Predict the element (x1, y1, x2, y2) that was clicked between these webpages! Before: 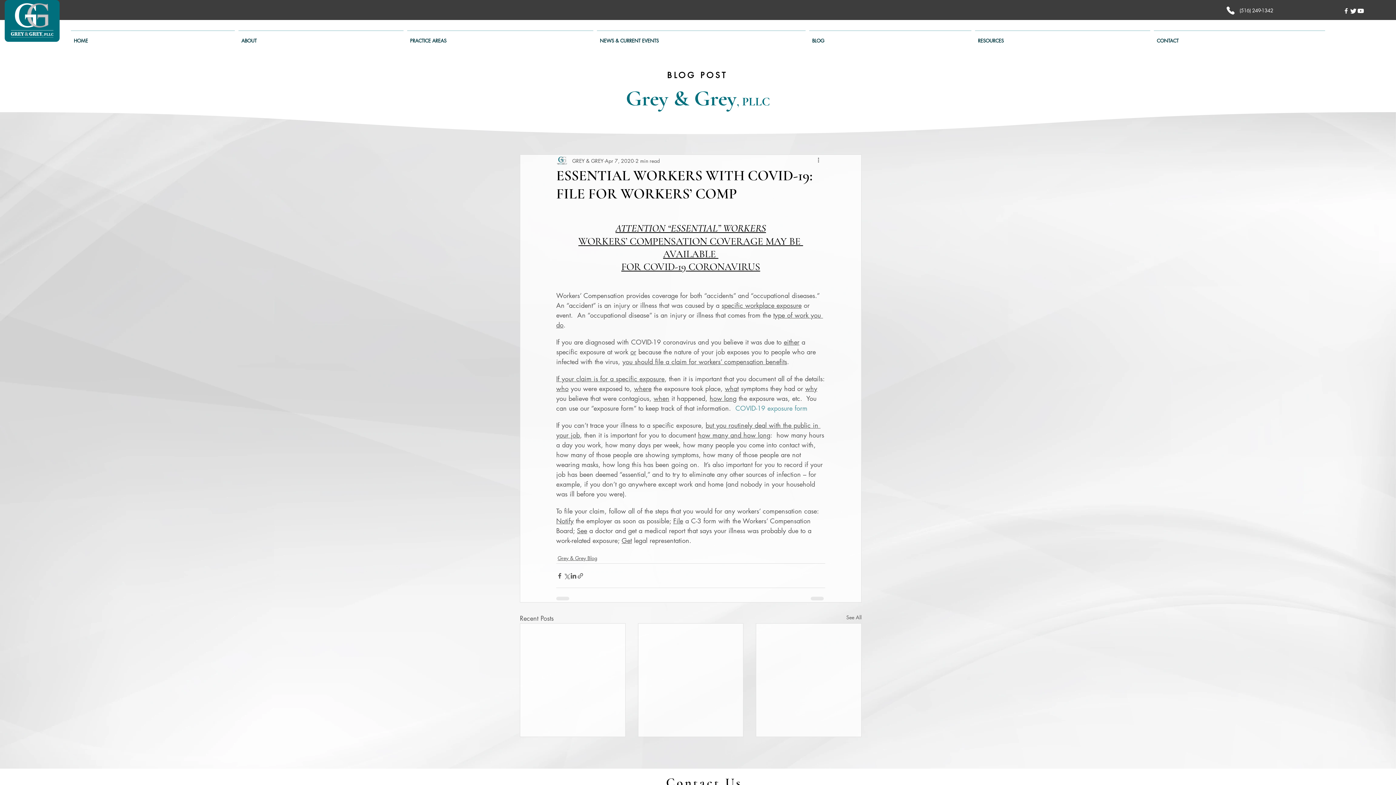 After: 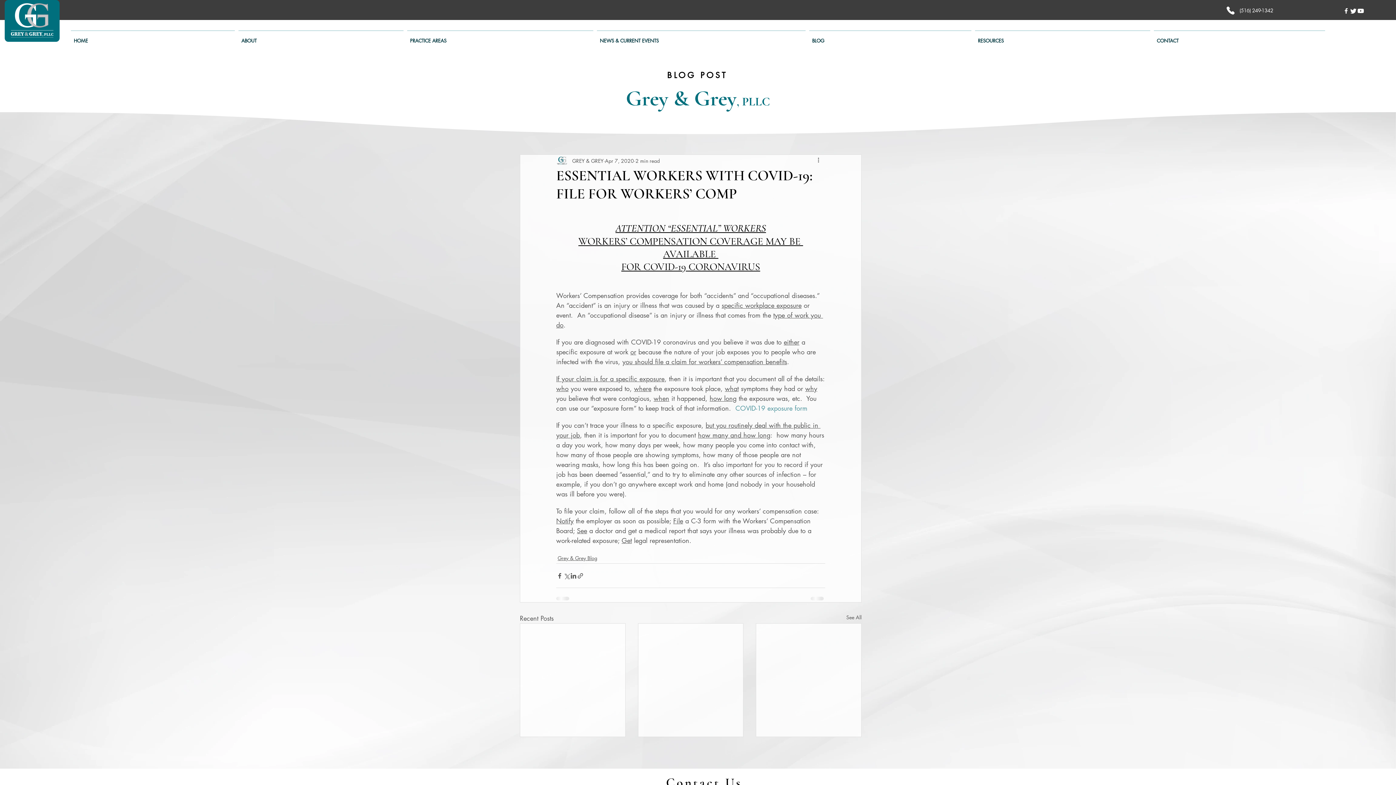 Action: label: COVID-19 exposure form bbox: (735, 404, 807, 412)